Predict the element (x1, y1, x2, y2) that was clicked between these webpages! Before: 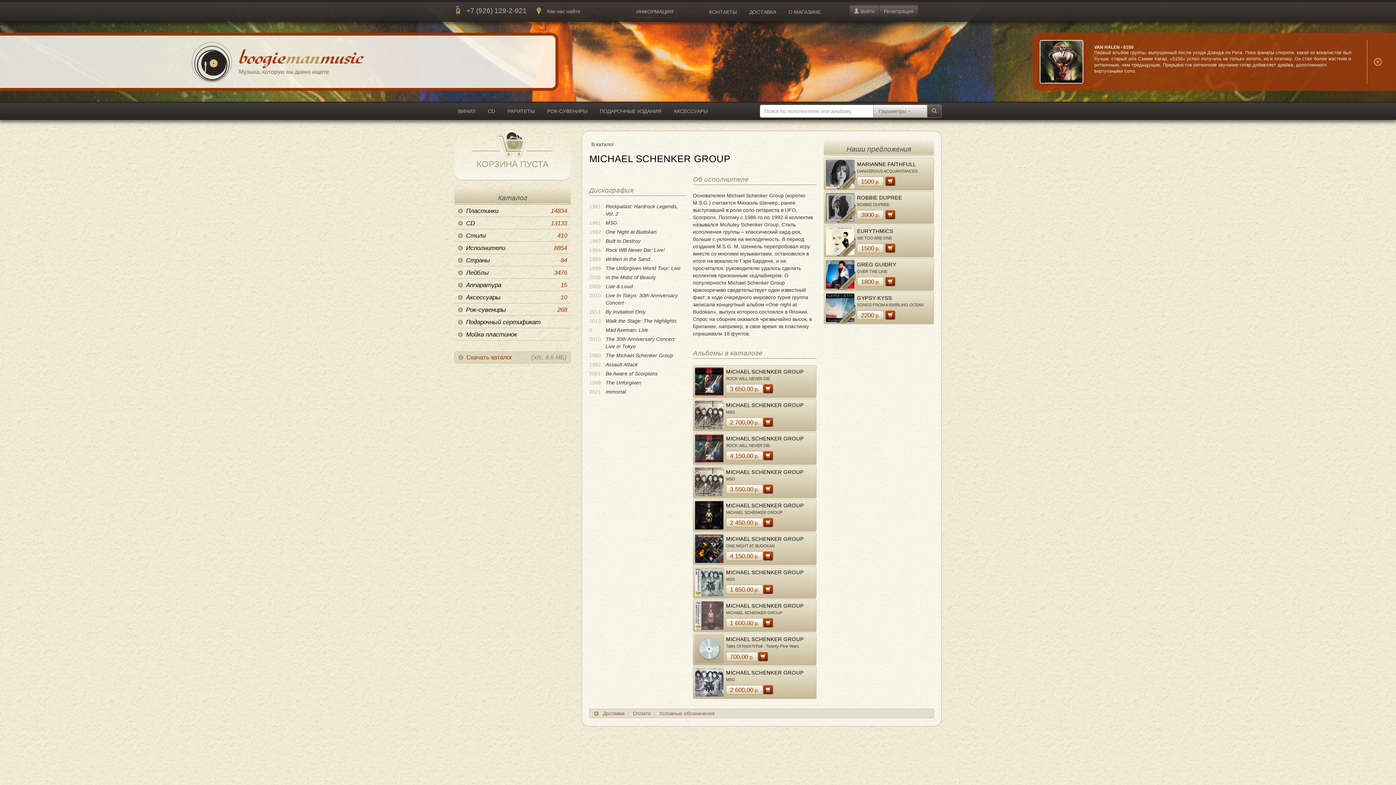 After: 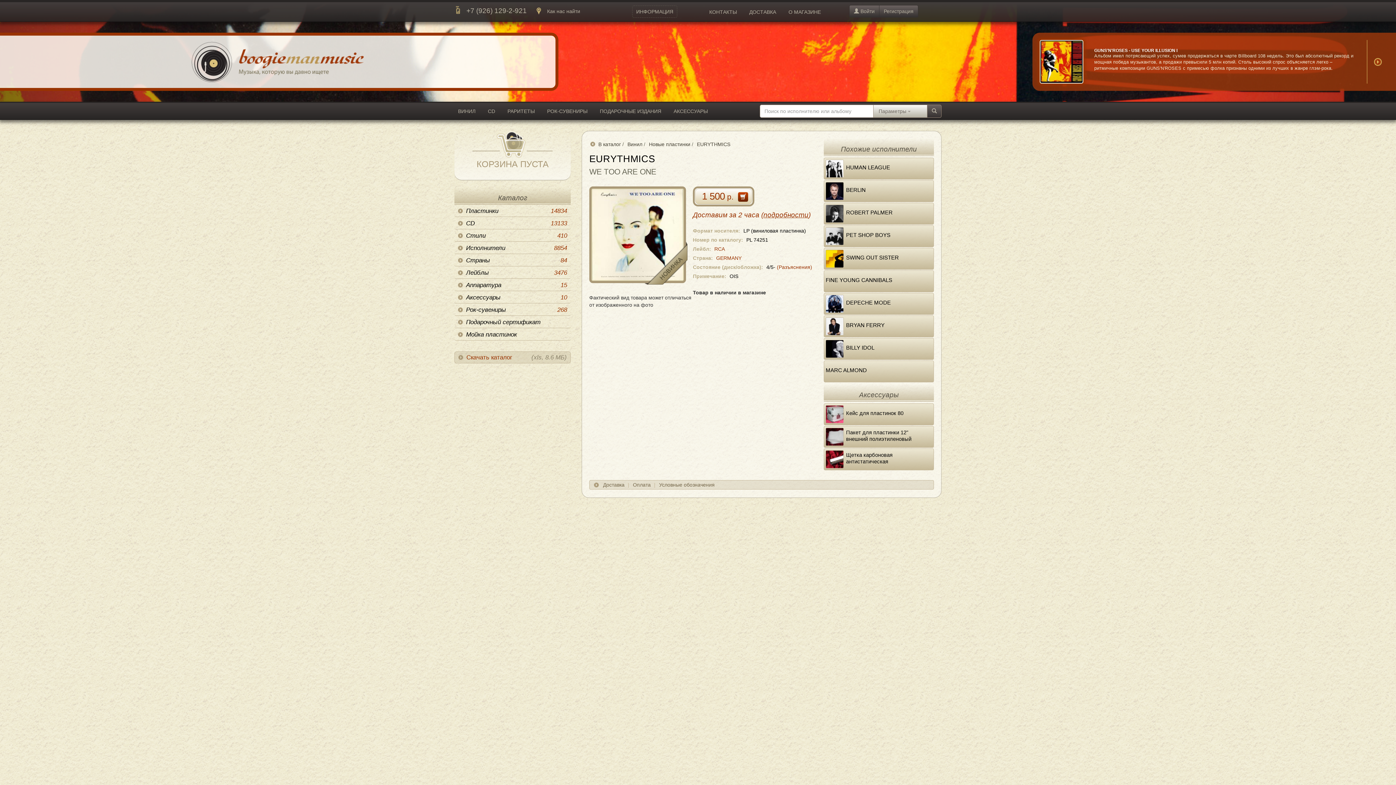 Action: bbox: (824, 224, 934, 257) label: EURYTHMICS
WE TOO ARE ONE
1500 р. 